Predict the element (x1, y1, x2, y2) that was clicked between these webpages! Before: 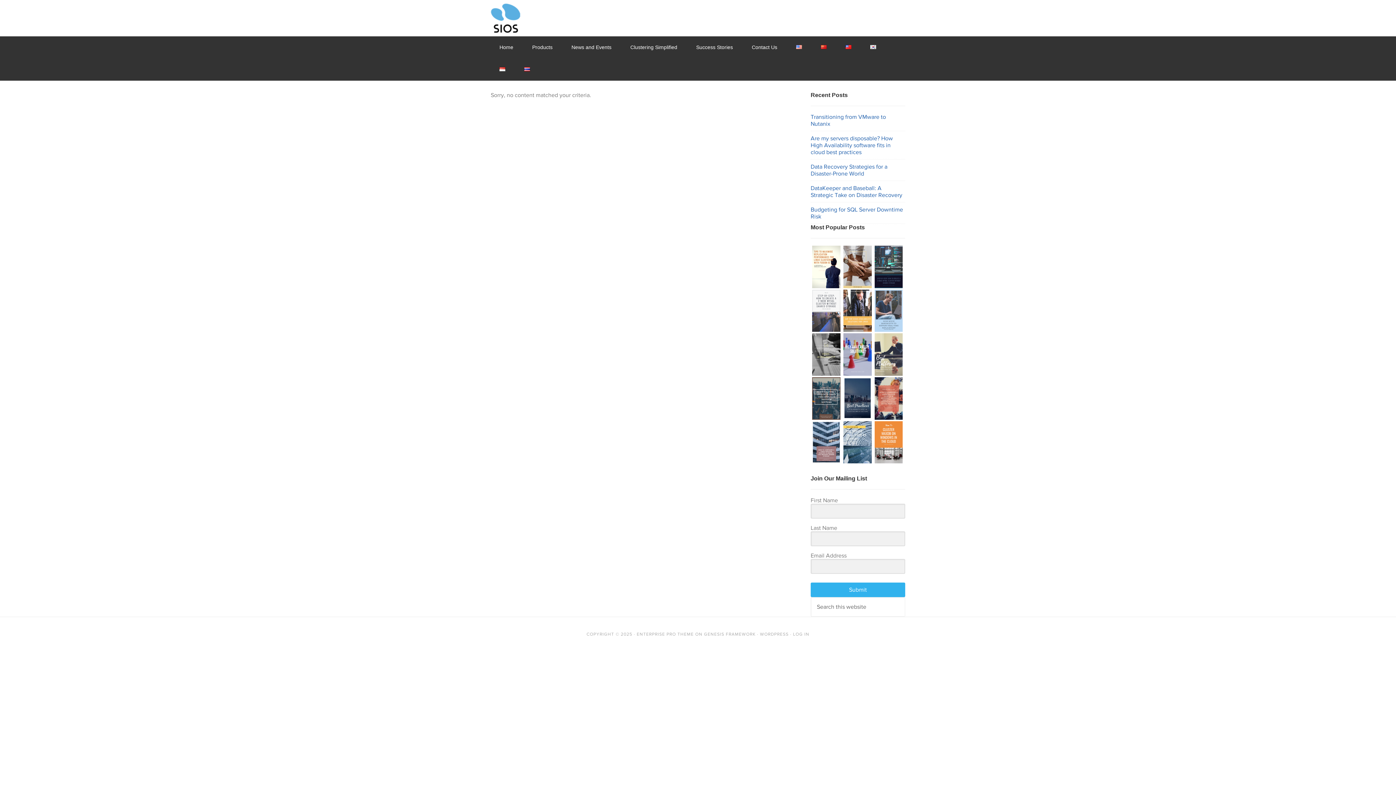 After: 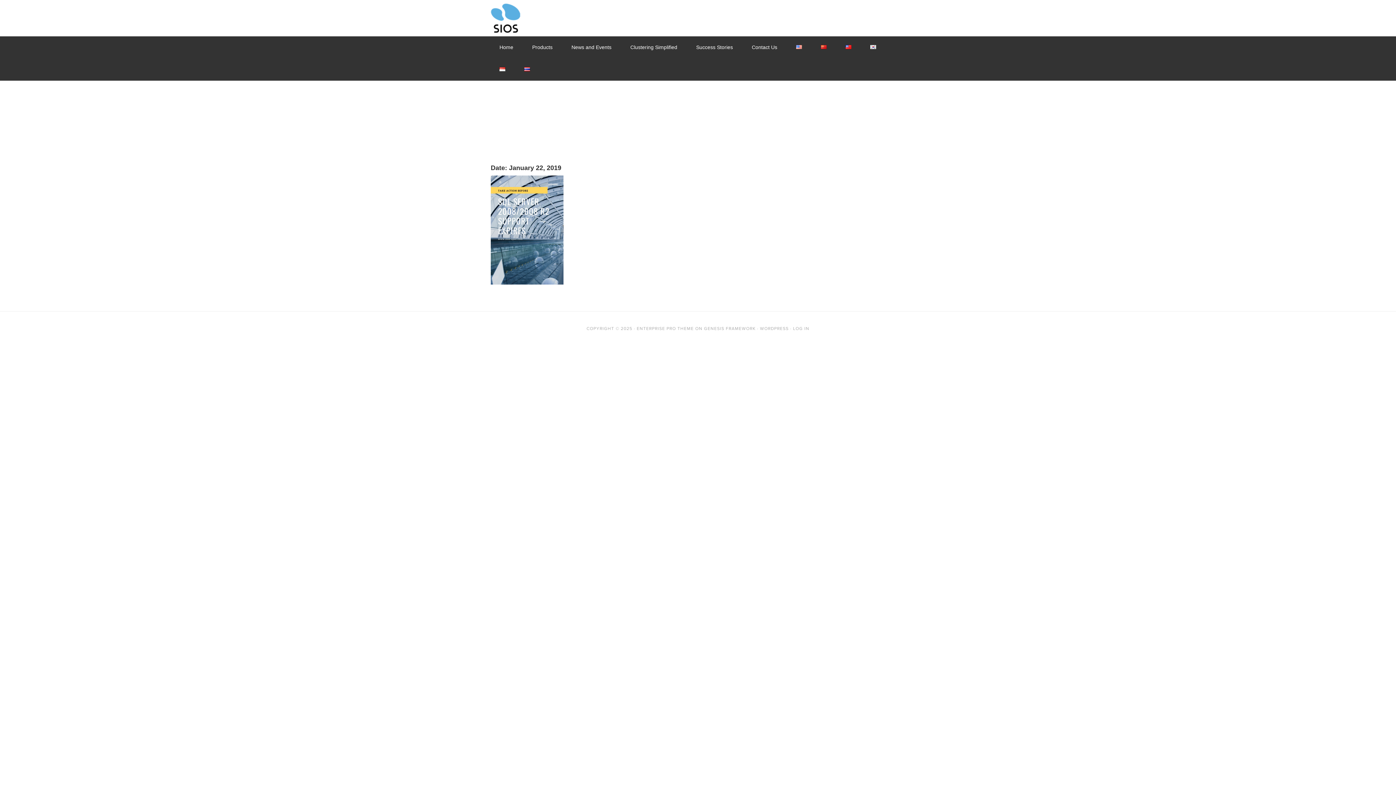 Action: bbox: (843, 458, 871, 464)